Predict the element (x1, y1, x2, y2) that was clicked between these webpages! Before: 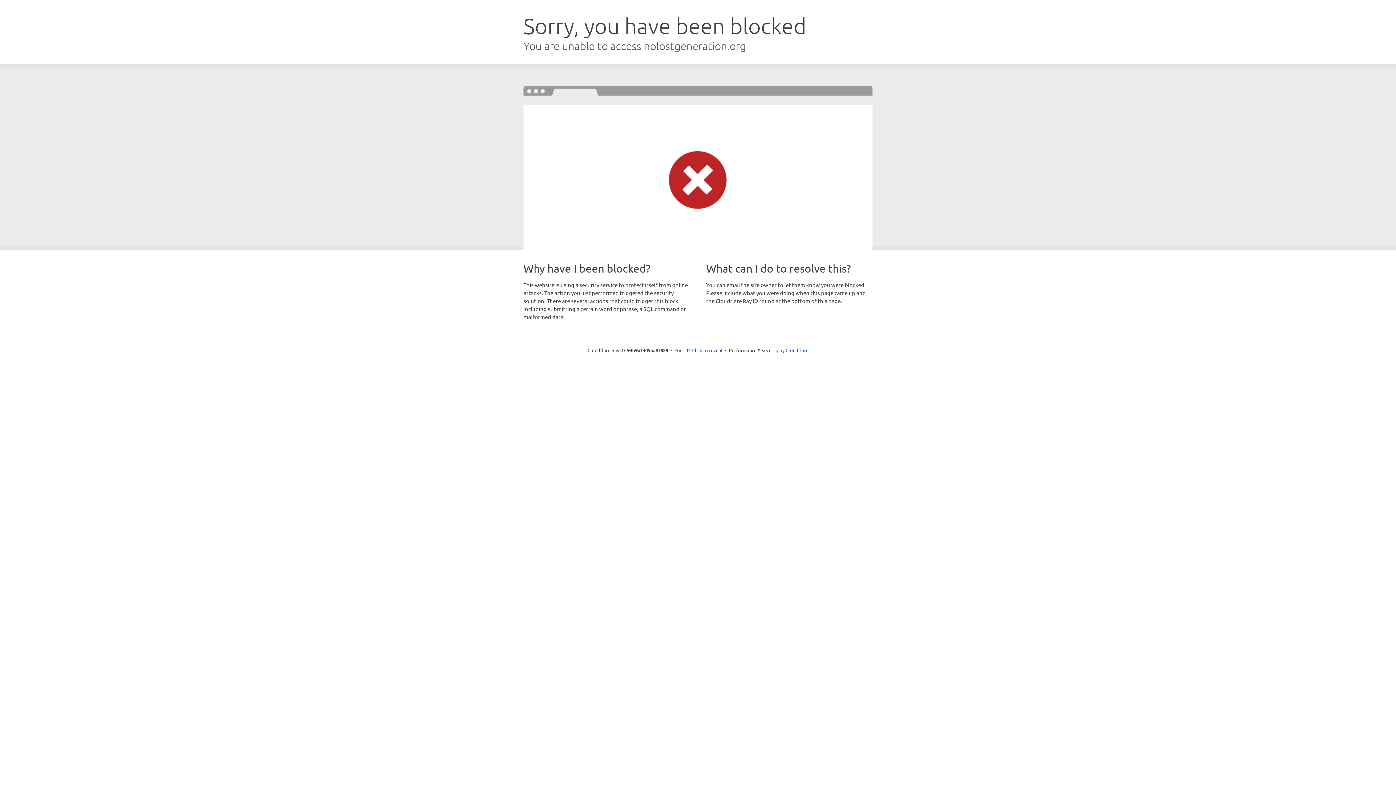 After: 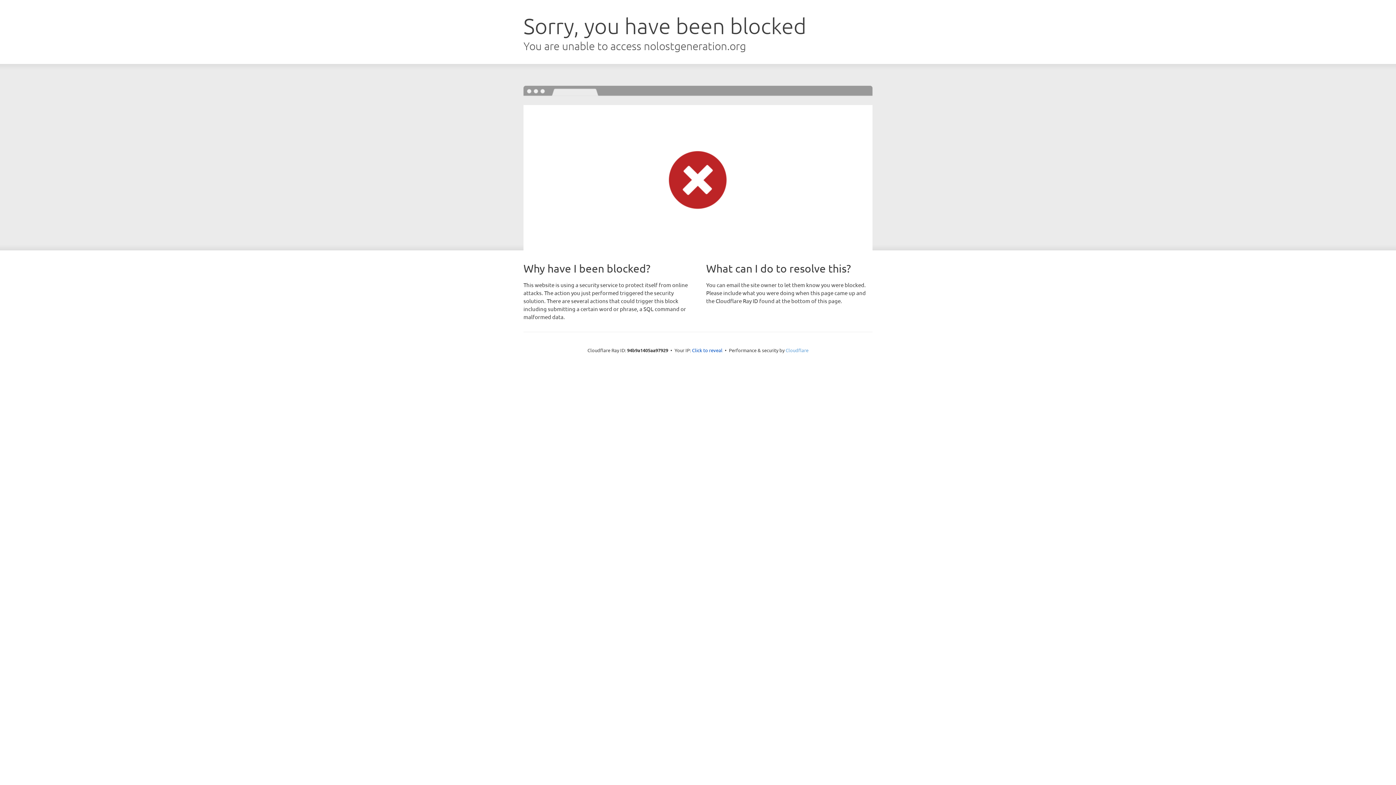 Action: bbox: (785, 347, 808, 353) label: Cloudflare